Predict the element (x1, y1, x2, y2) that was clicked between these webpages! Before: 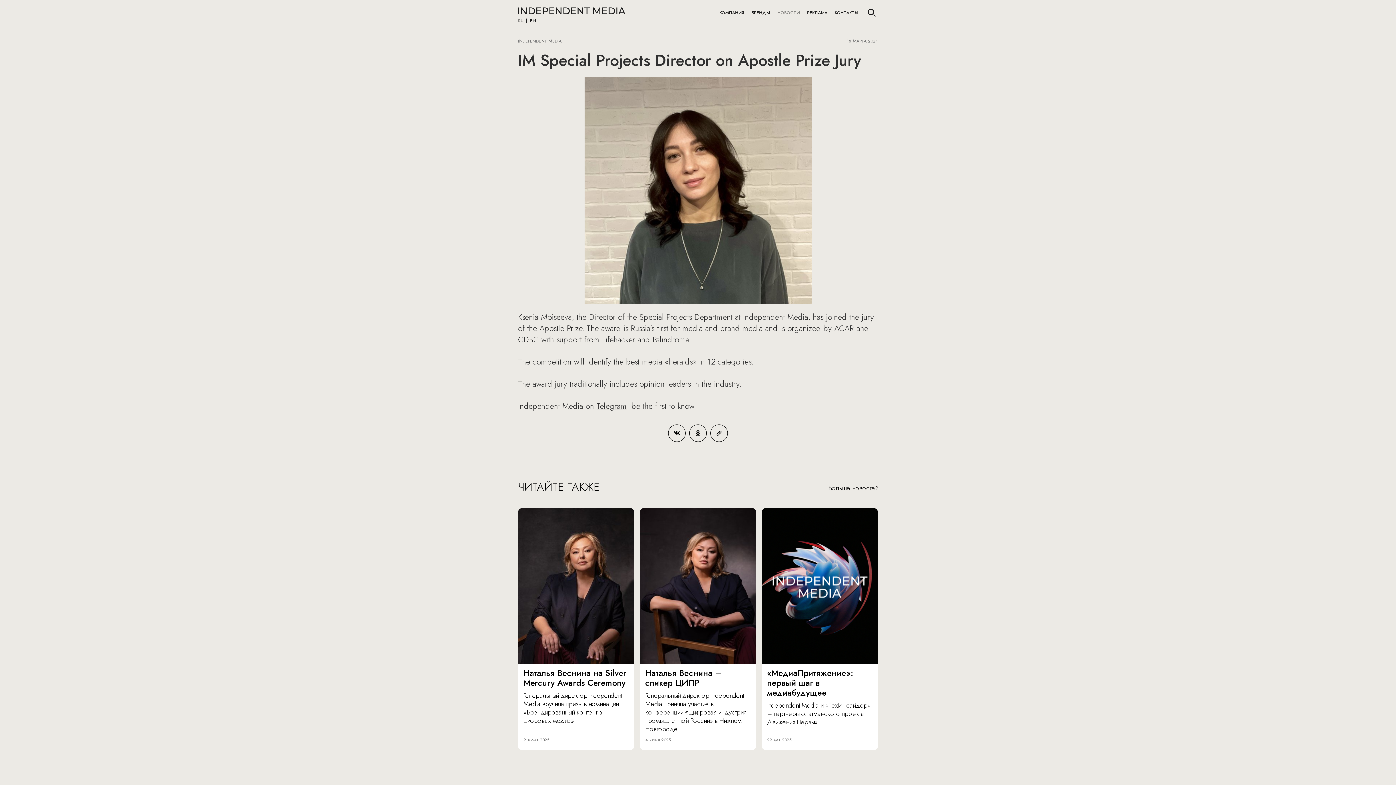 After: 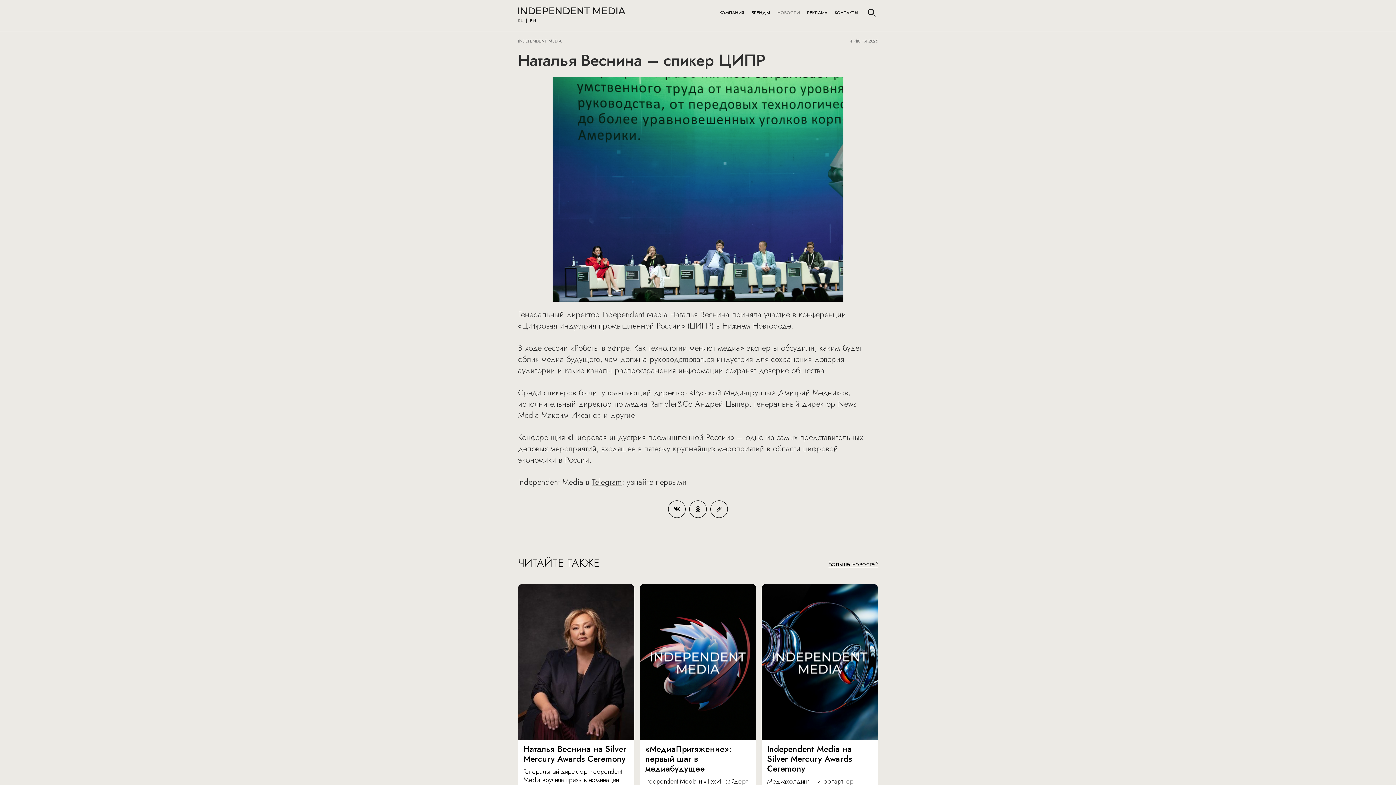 Action: label: Наталья Веснина – спикер ЦИПР

Генеральный директор Independent Media приняла участие в конференции «Цифровая индустрия промышленной России» в Нижнем Новгороде.

4 июня 2025 bbox: (640, 508, 756, 750)